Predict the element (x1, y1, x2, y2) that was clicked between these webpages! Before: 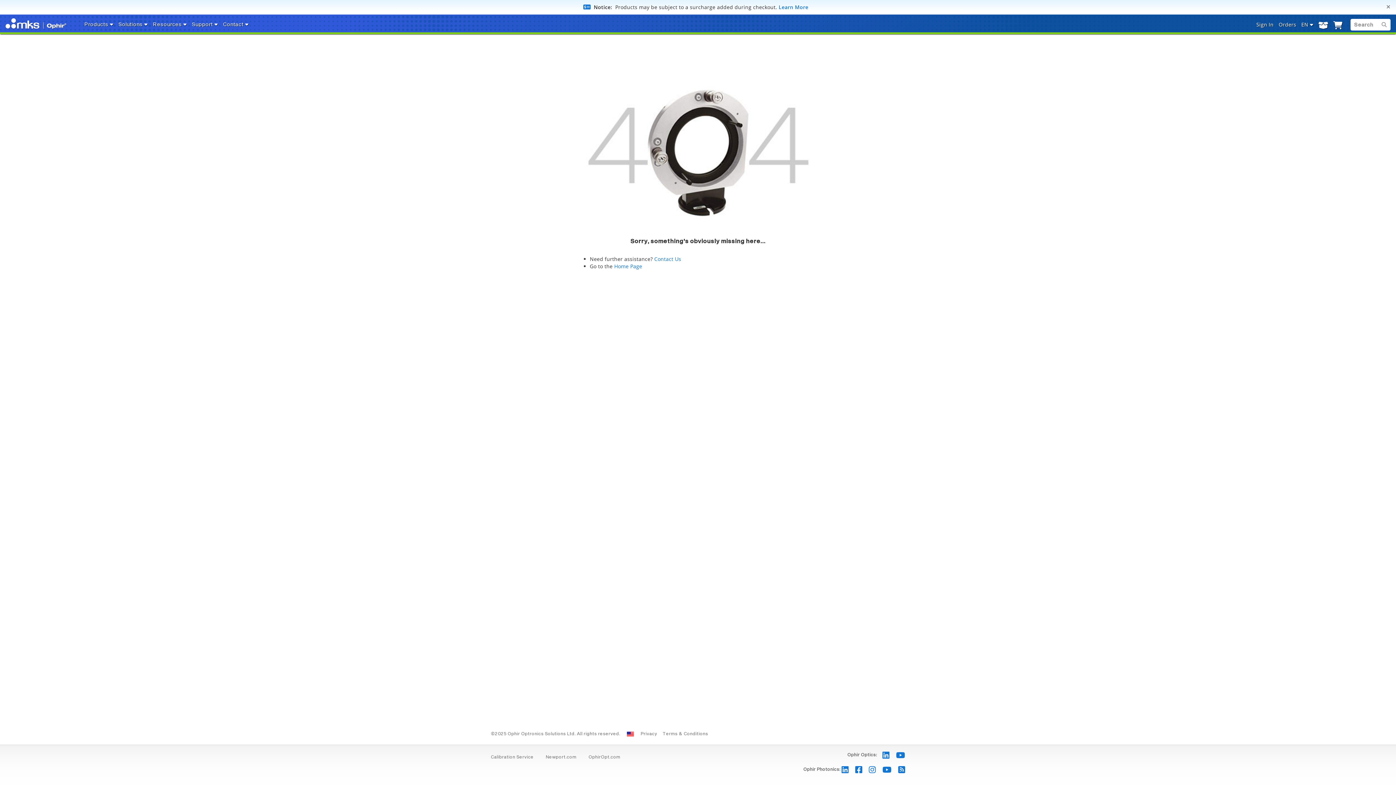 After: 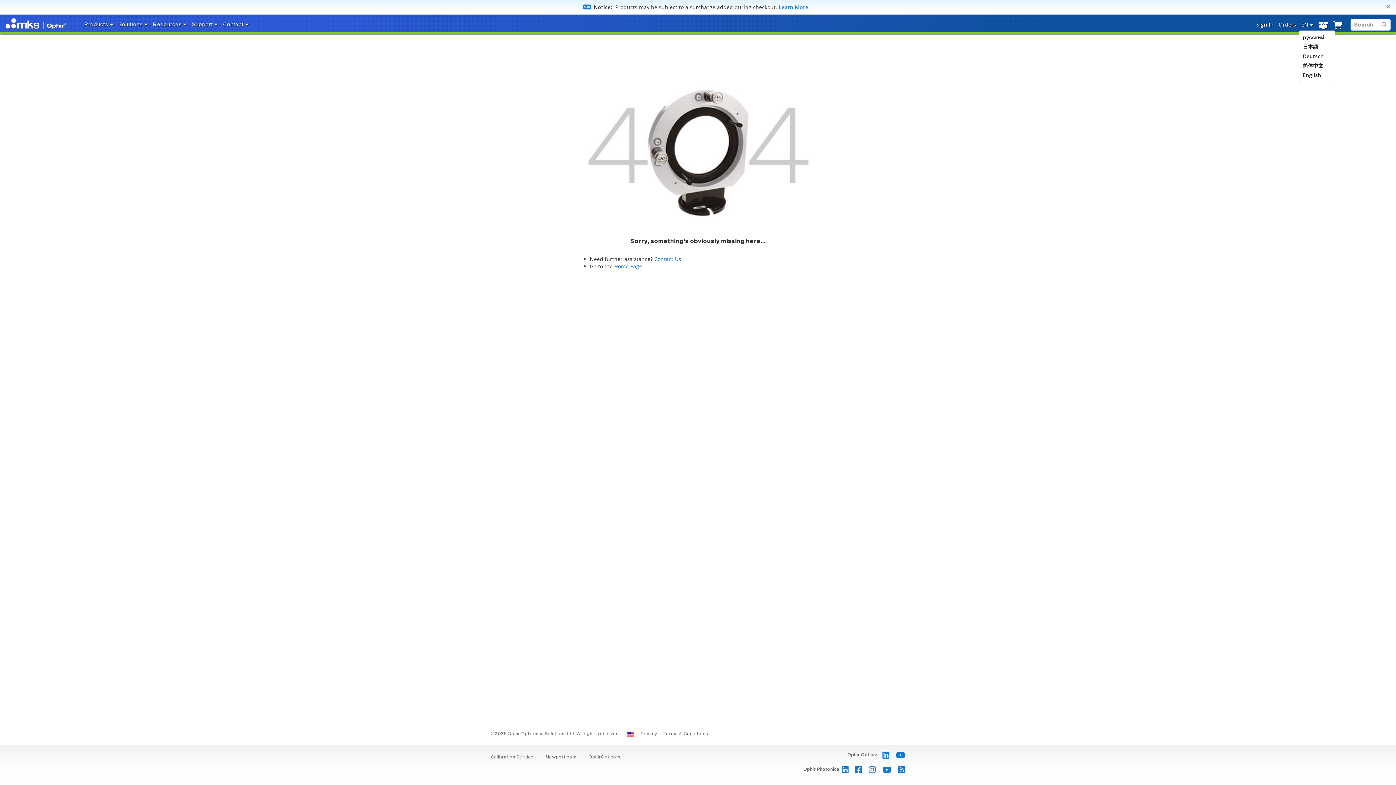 Action: label: EN  bbox: (1299, 19, 1316, 29)